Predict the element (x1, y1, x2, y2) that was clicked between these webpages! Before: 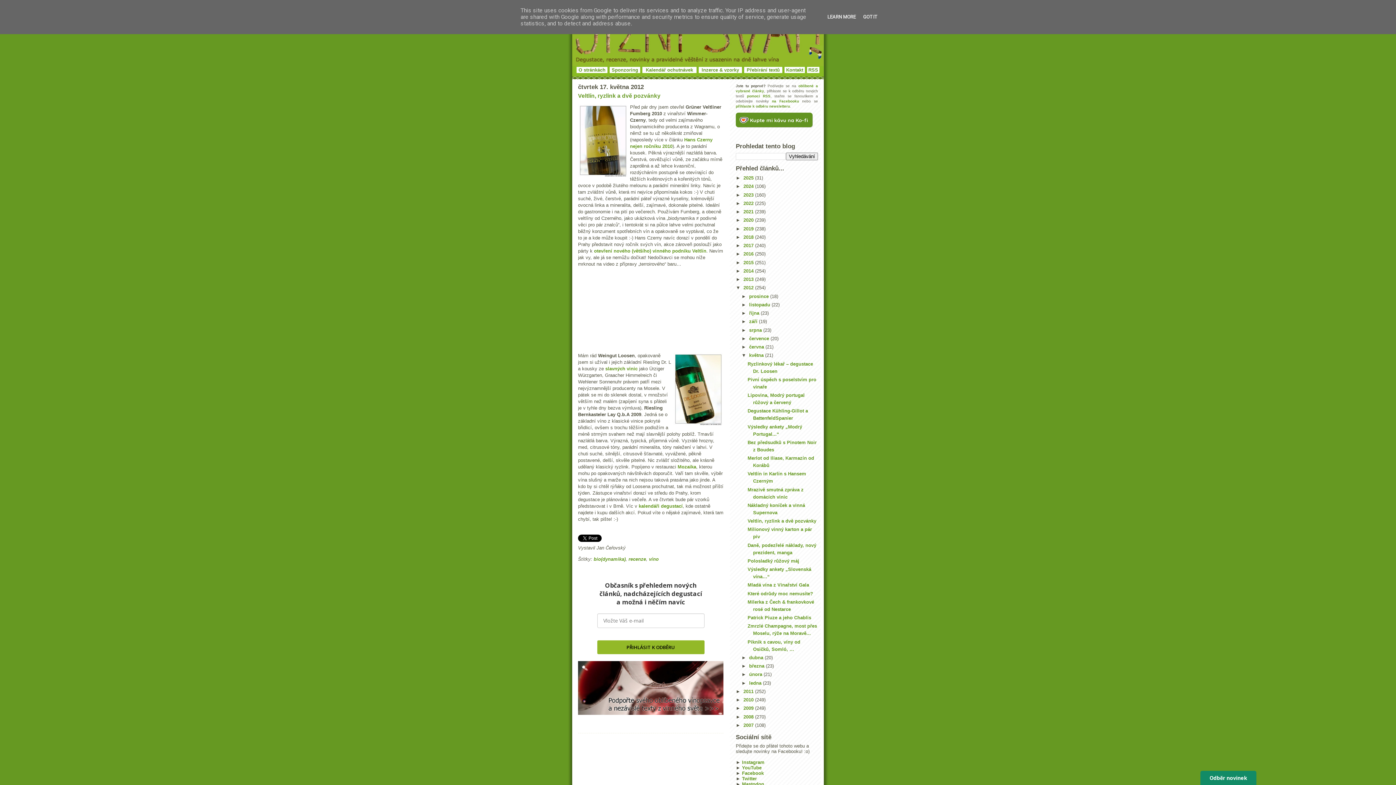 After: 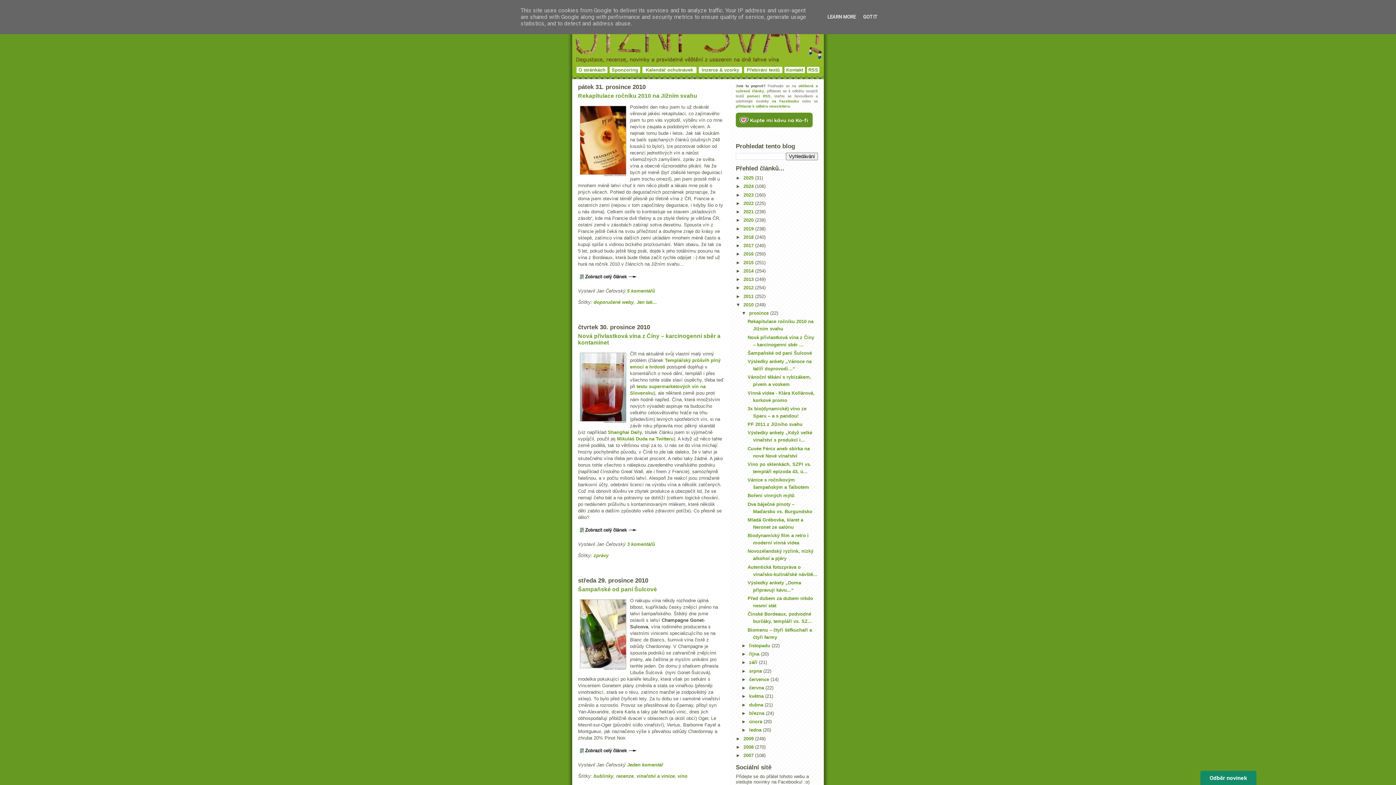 Action: bbox: (743, 697, 755, 702) label: 2010 